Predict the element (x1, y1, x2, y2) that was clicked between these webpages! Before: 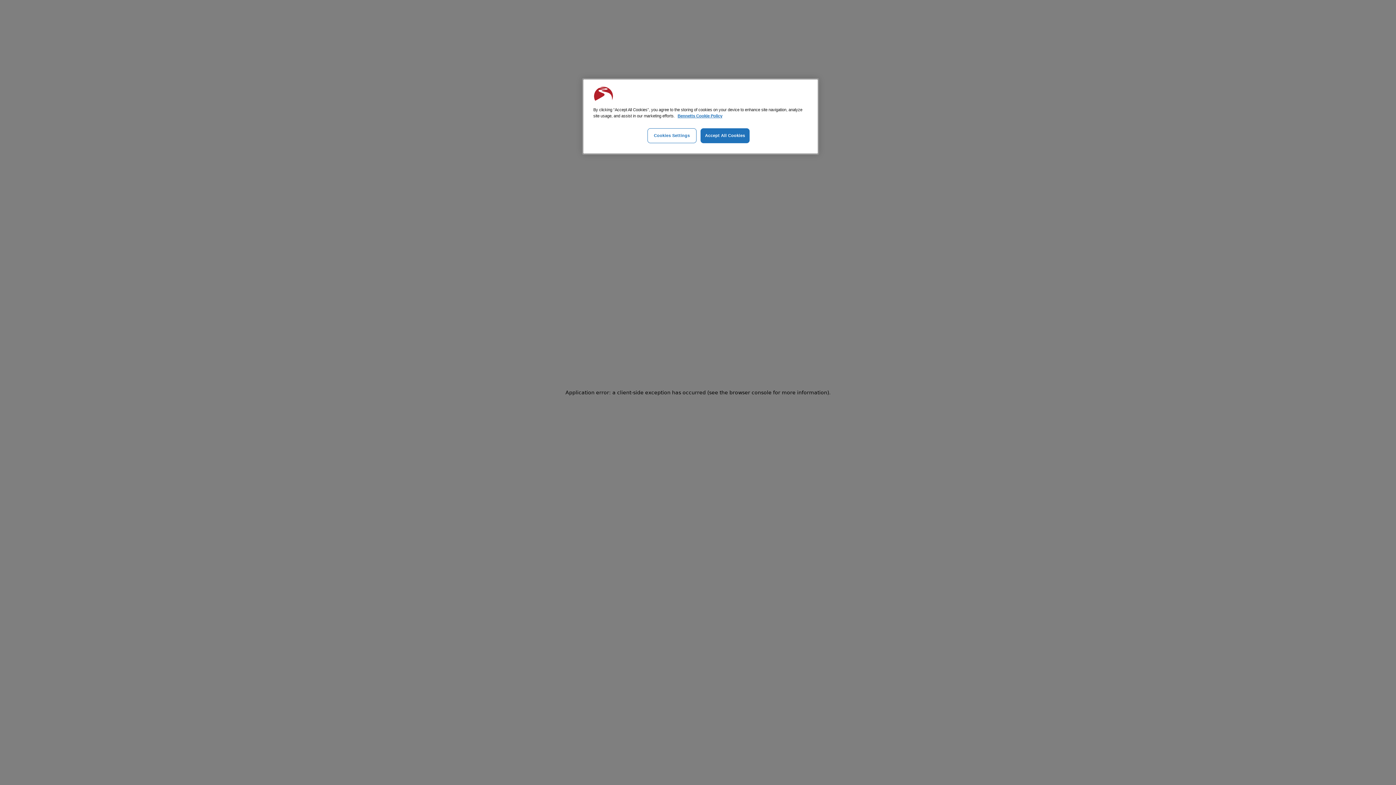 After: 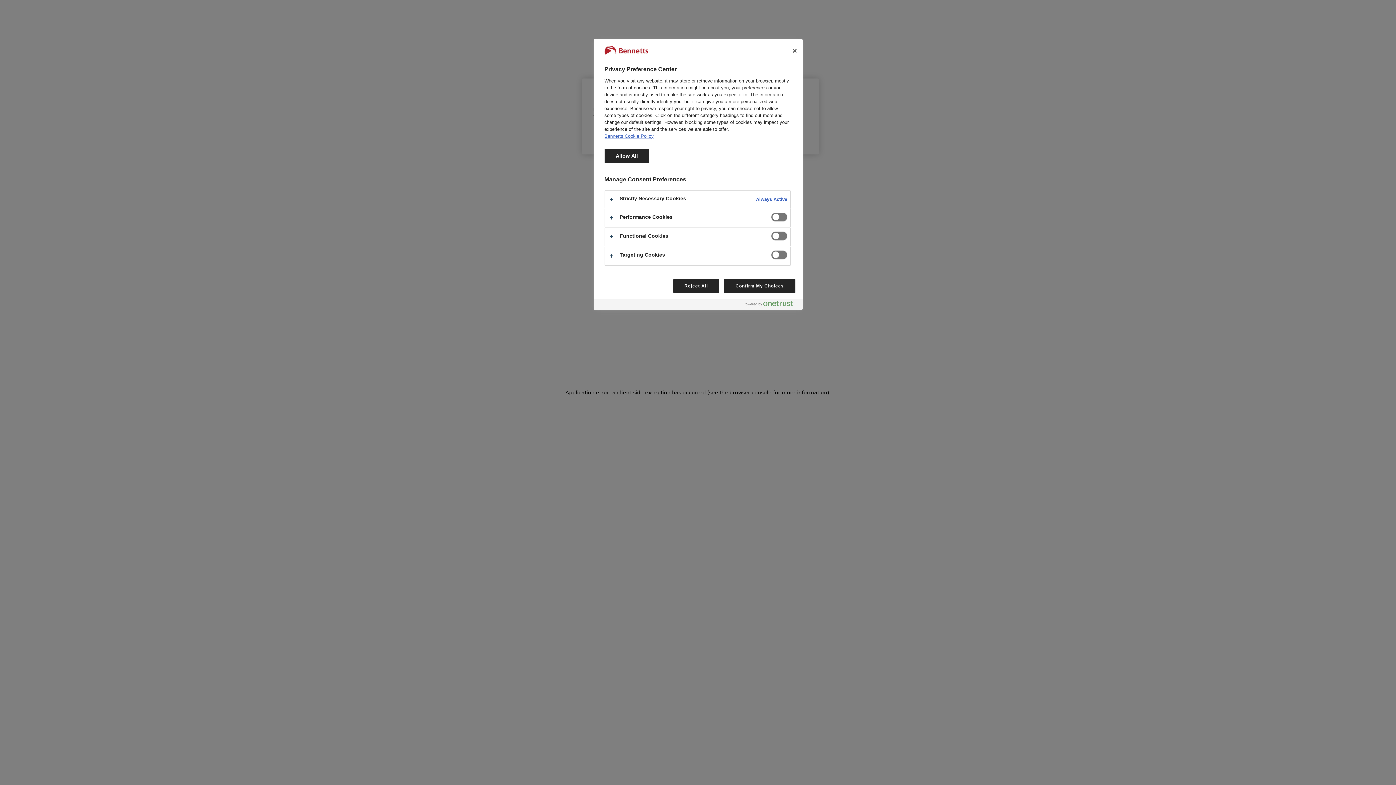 Action: bbox: (647, 128, 696, 143) label: Cookies Settings